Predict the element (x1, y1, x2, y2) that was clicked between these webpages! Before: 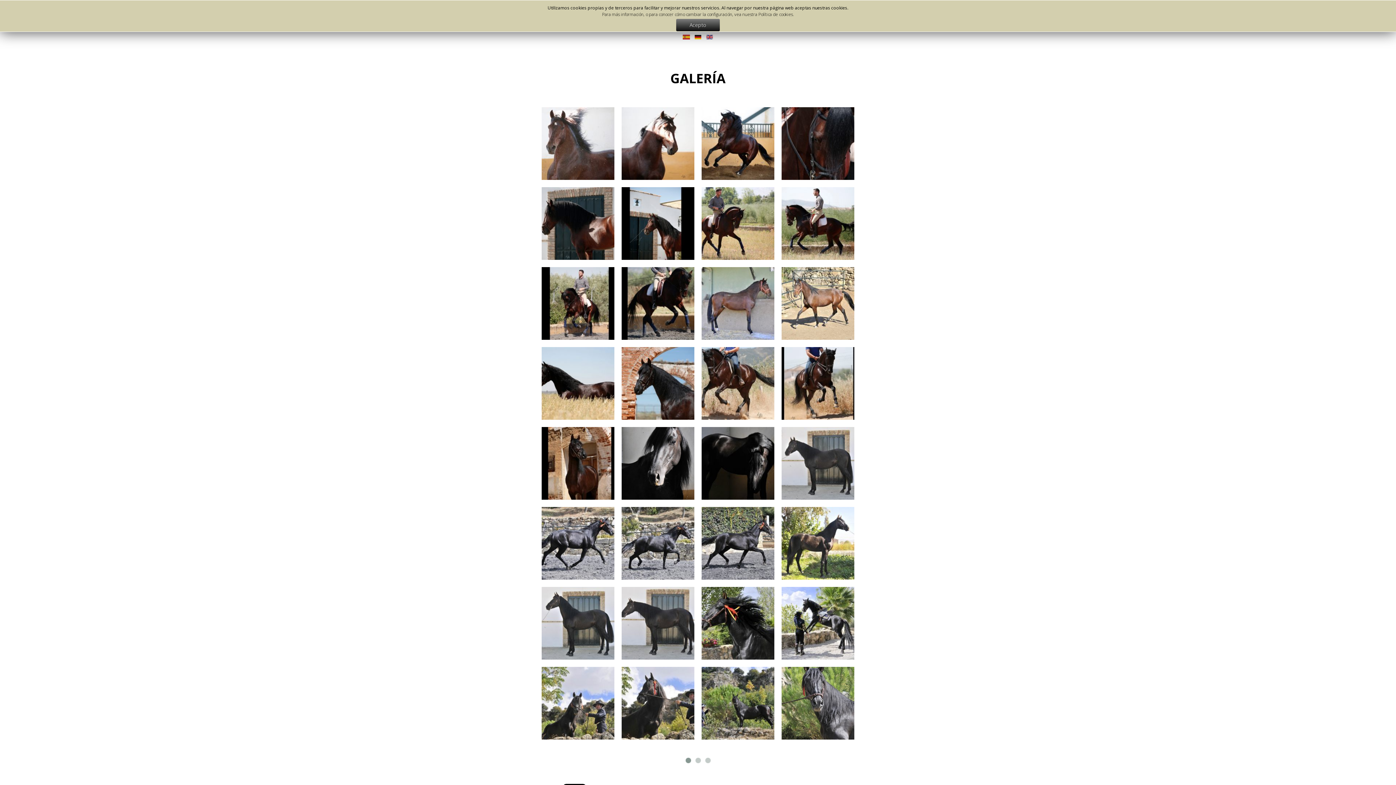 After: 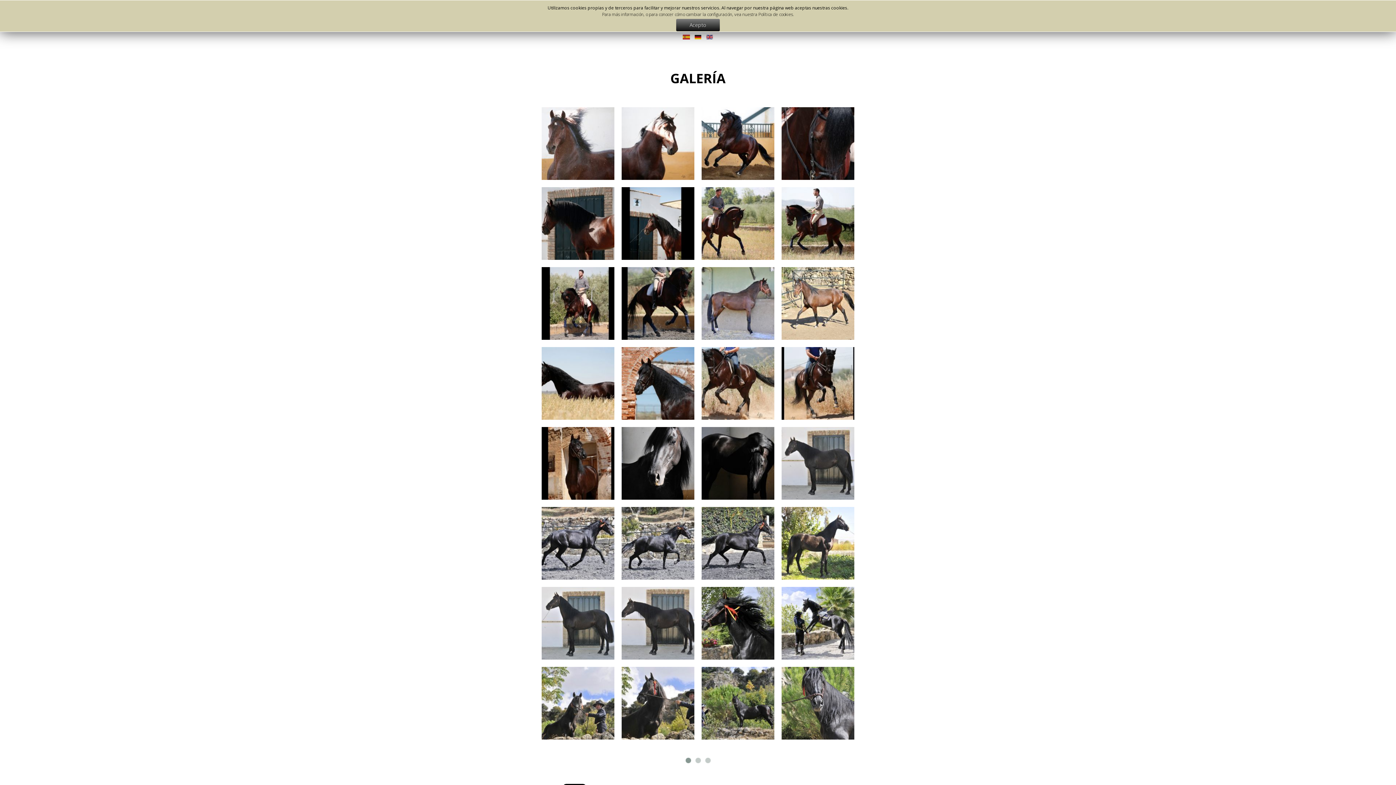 Action: bbox: (683, 33, 691, 40) label:  